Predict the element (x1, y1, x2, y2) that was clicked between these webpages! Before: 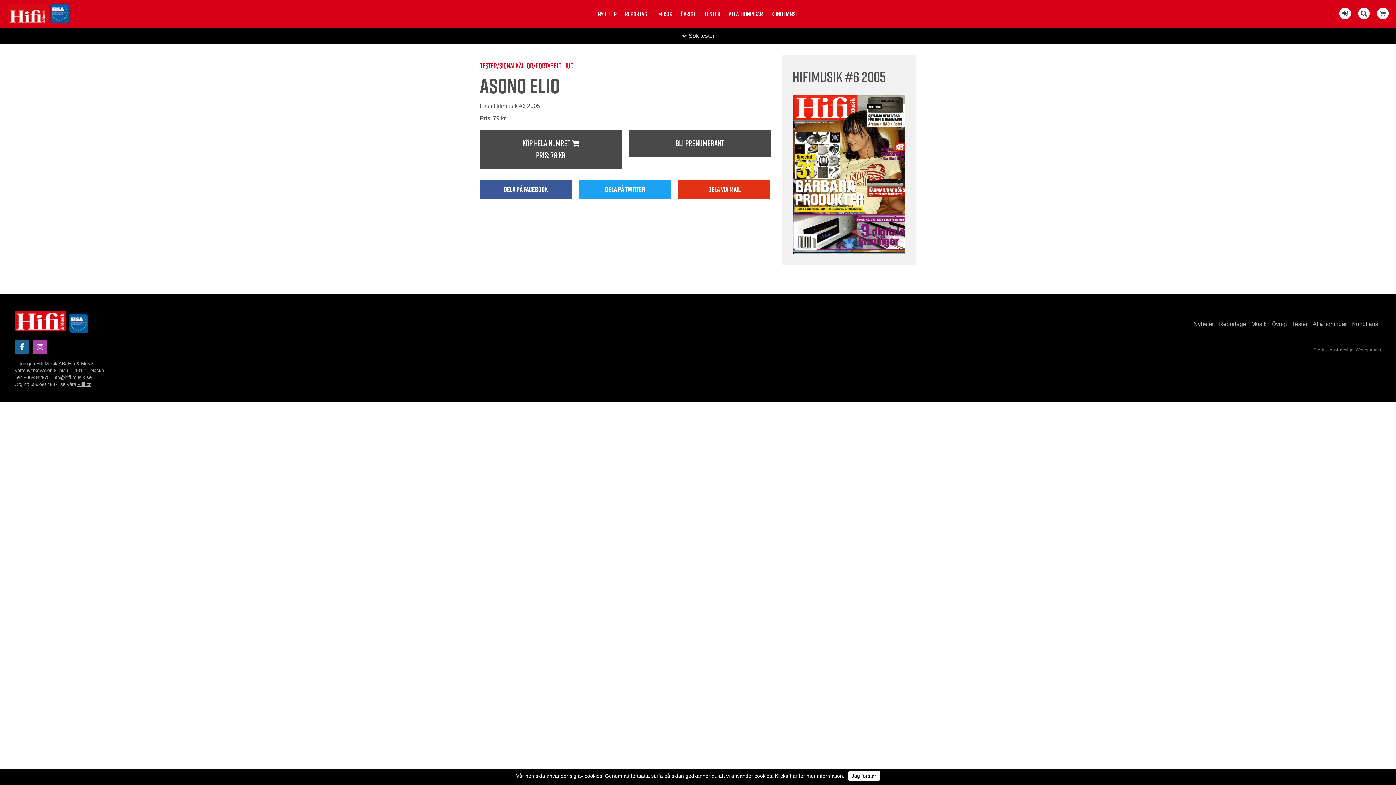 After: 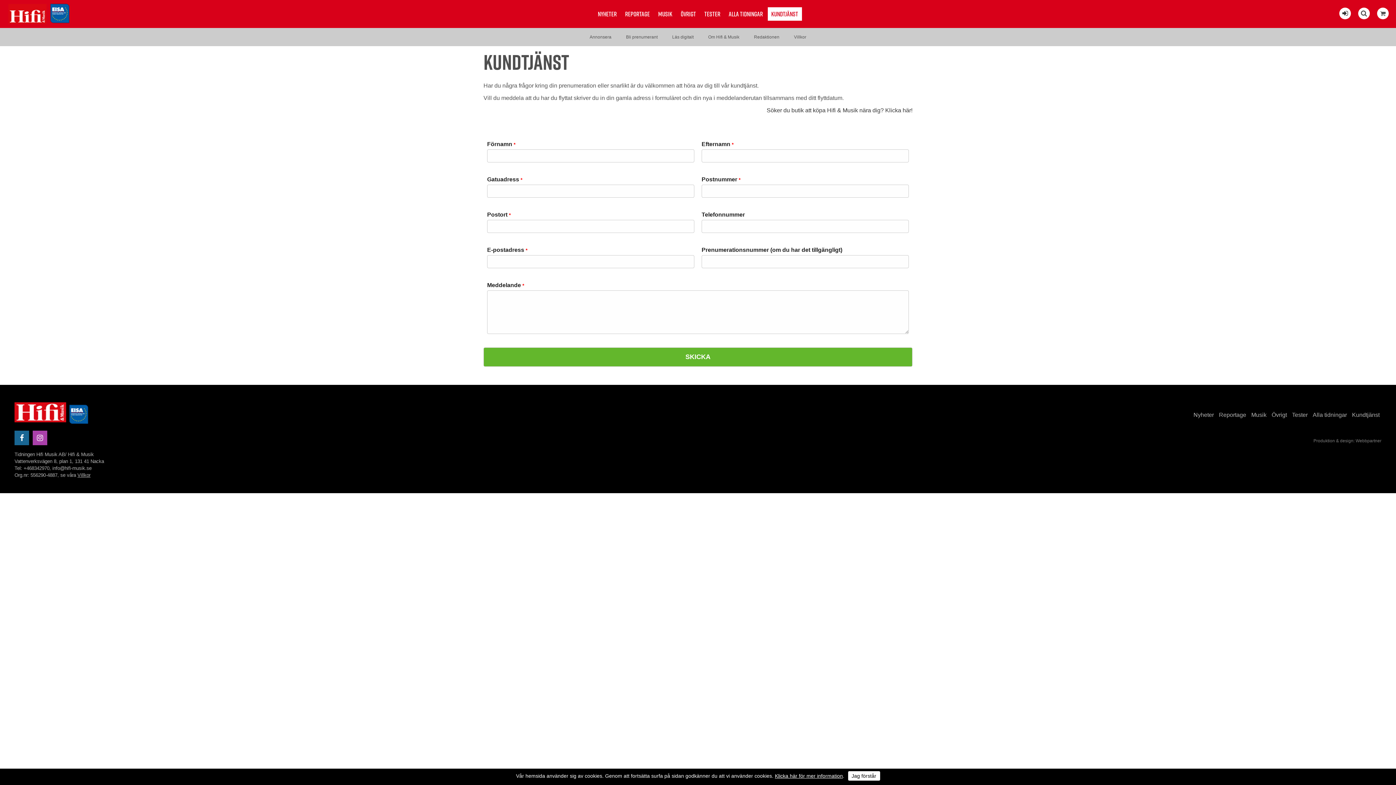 Action: label: Kundtjänst bbox: (1350, 319, 1381, 329)